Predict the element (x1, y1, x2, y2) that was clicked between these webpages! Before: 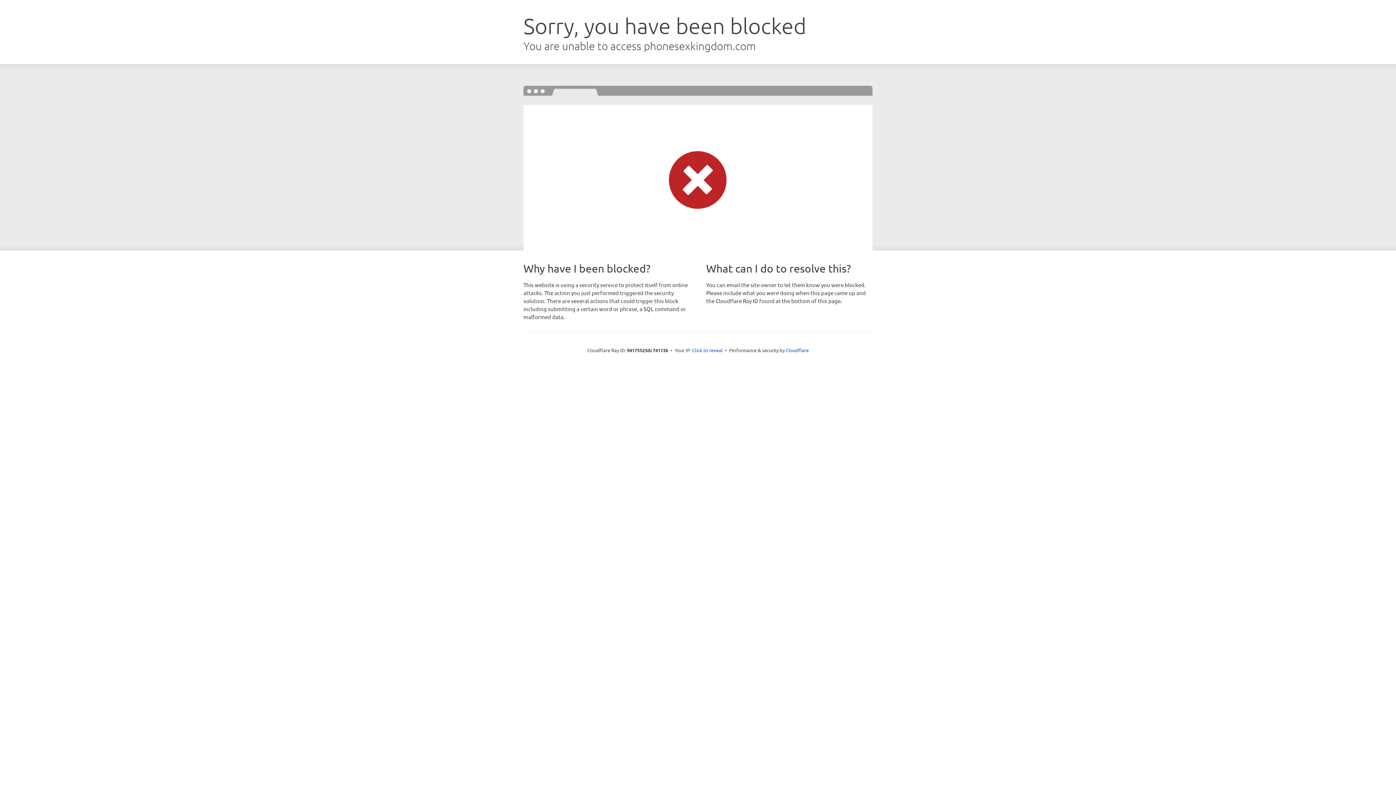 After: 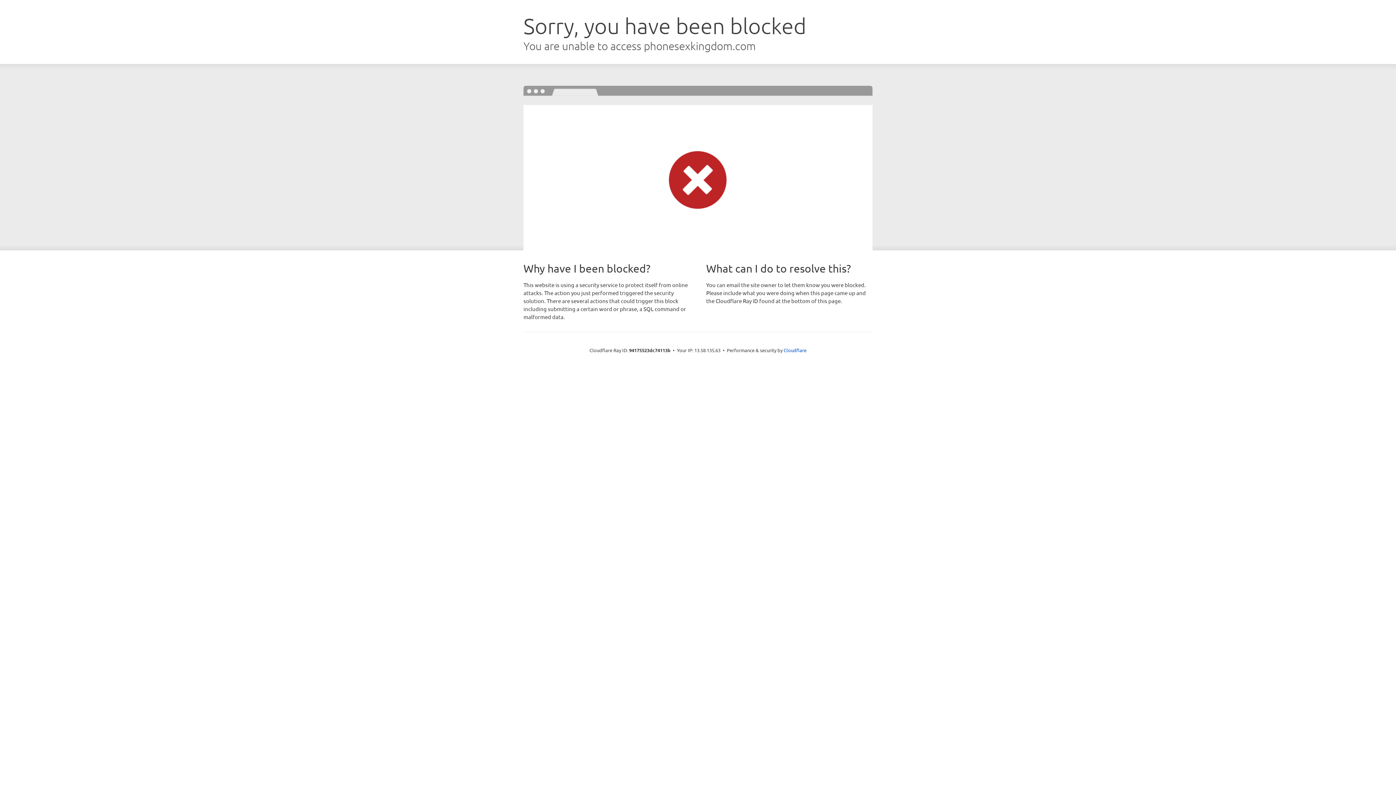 Action: bbox: (692, 346, 722, 353) label: Click to reveal